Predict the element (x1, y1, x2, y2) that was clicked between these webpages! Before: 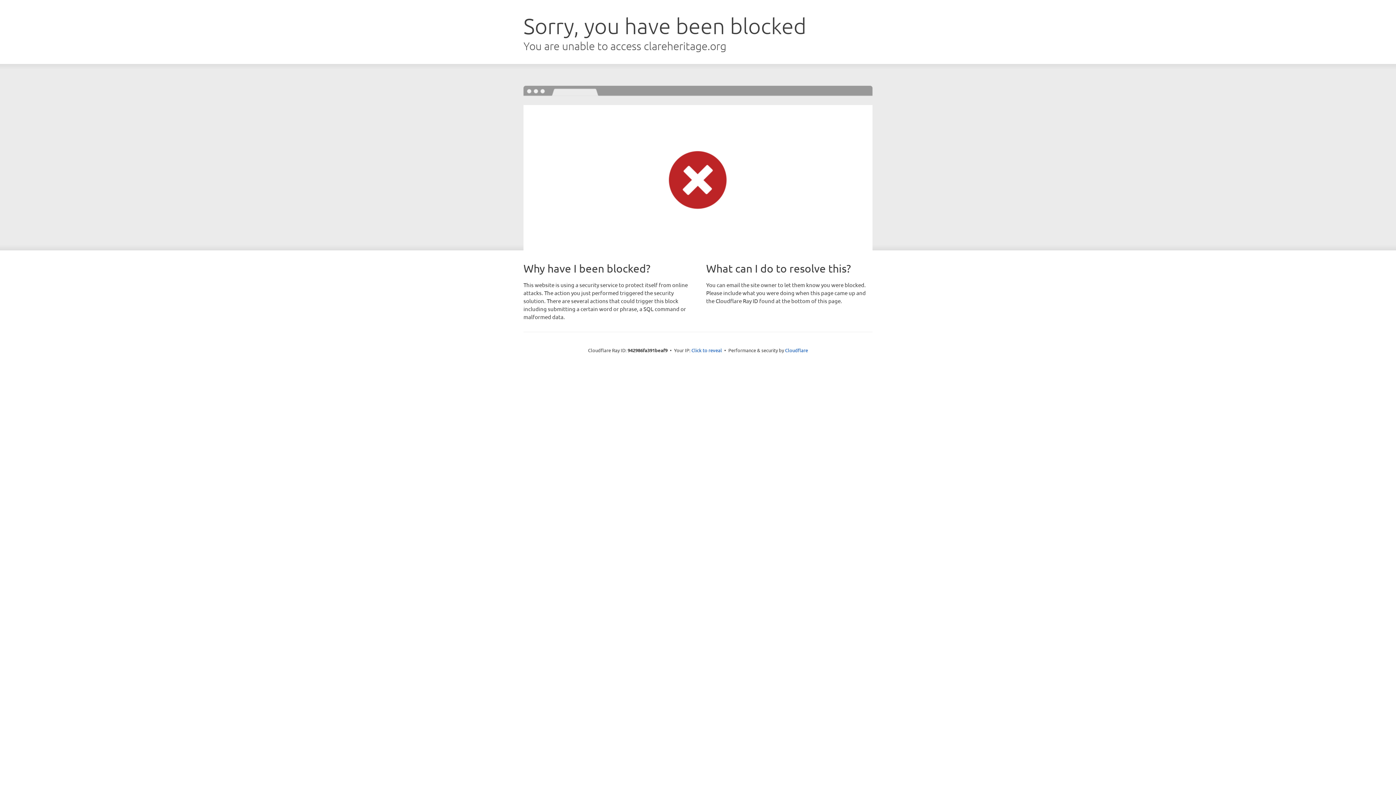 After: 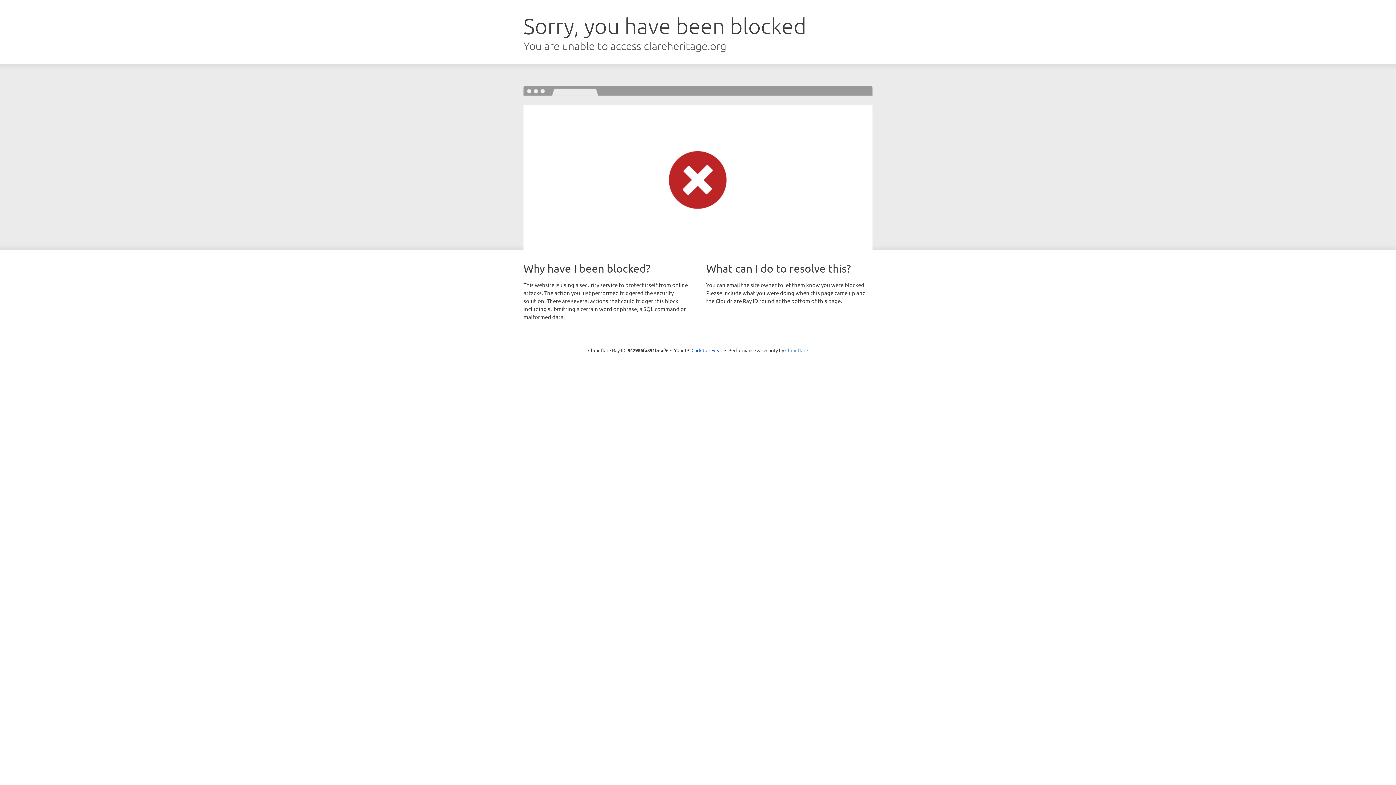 Action: label: Cloudflare bbox: (785, 347, 808, 353)